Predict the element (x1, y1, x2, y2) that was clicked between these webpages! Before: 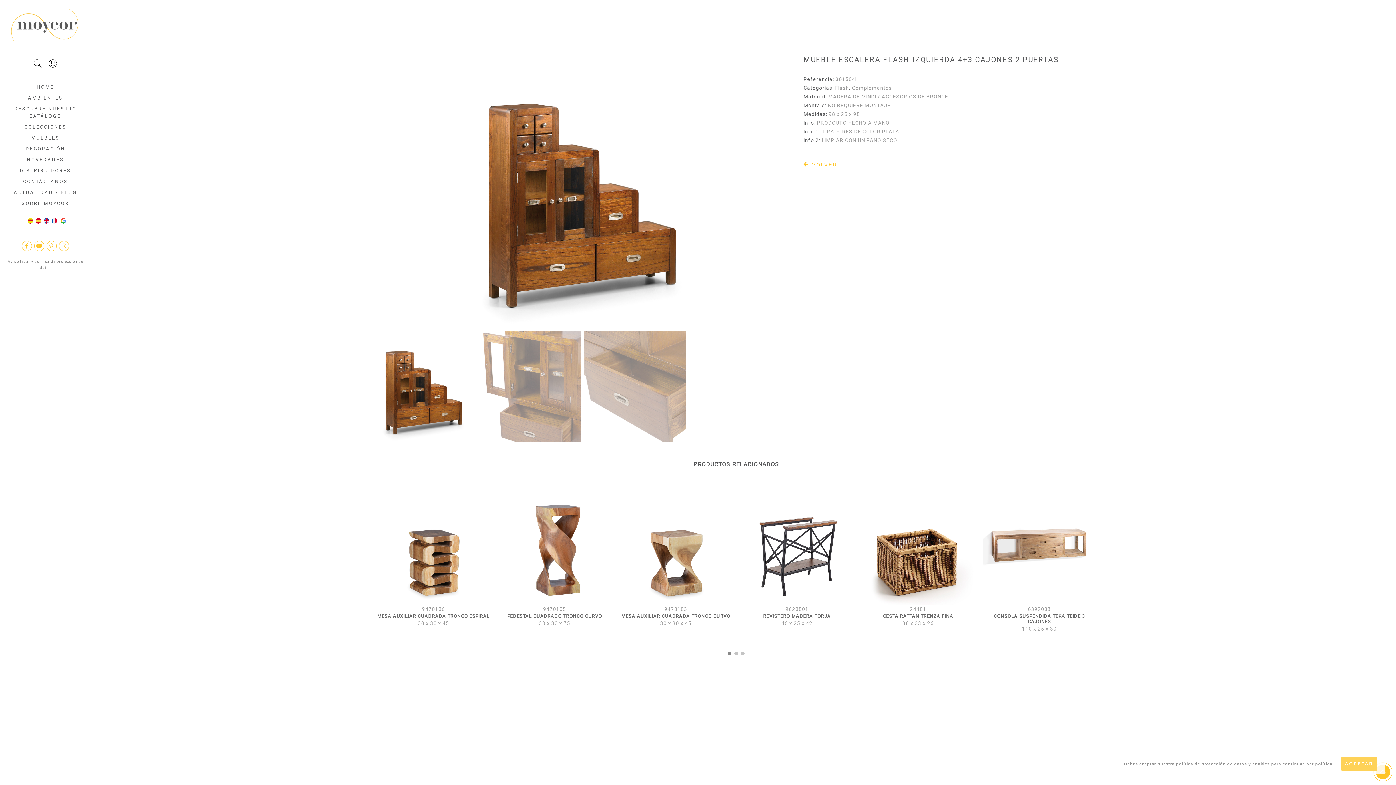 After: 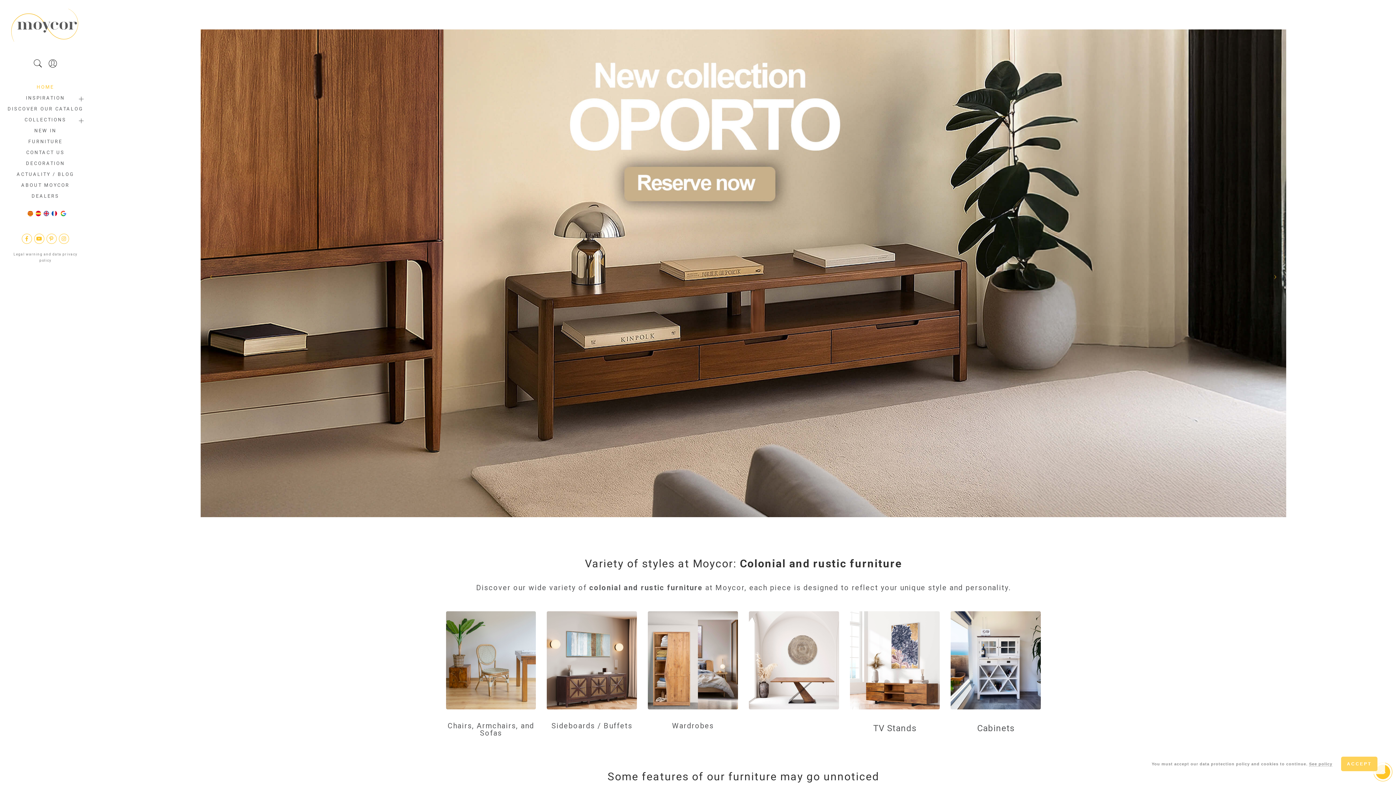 Action: bbox: (40, 220, 48, 225)